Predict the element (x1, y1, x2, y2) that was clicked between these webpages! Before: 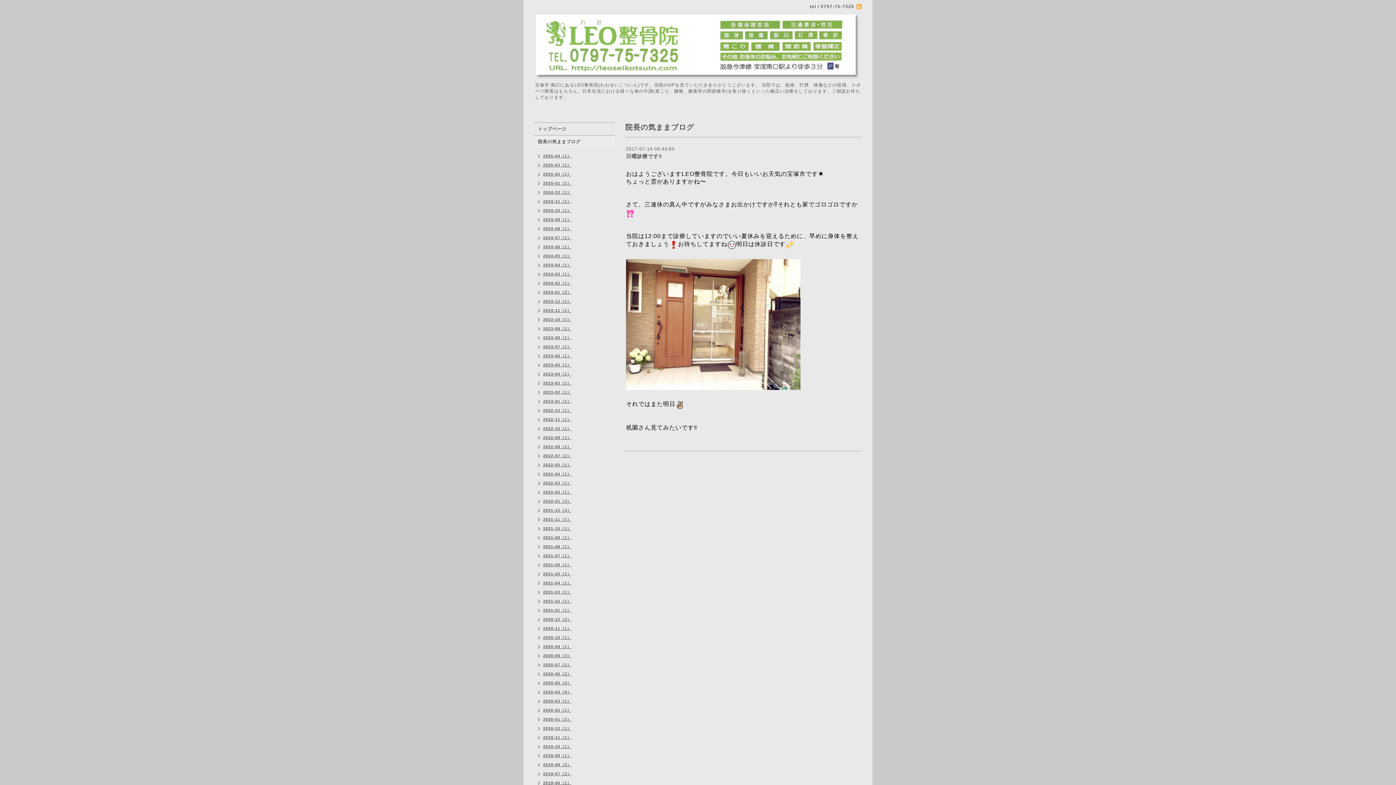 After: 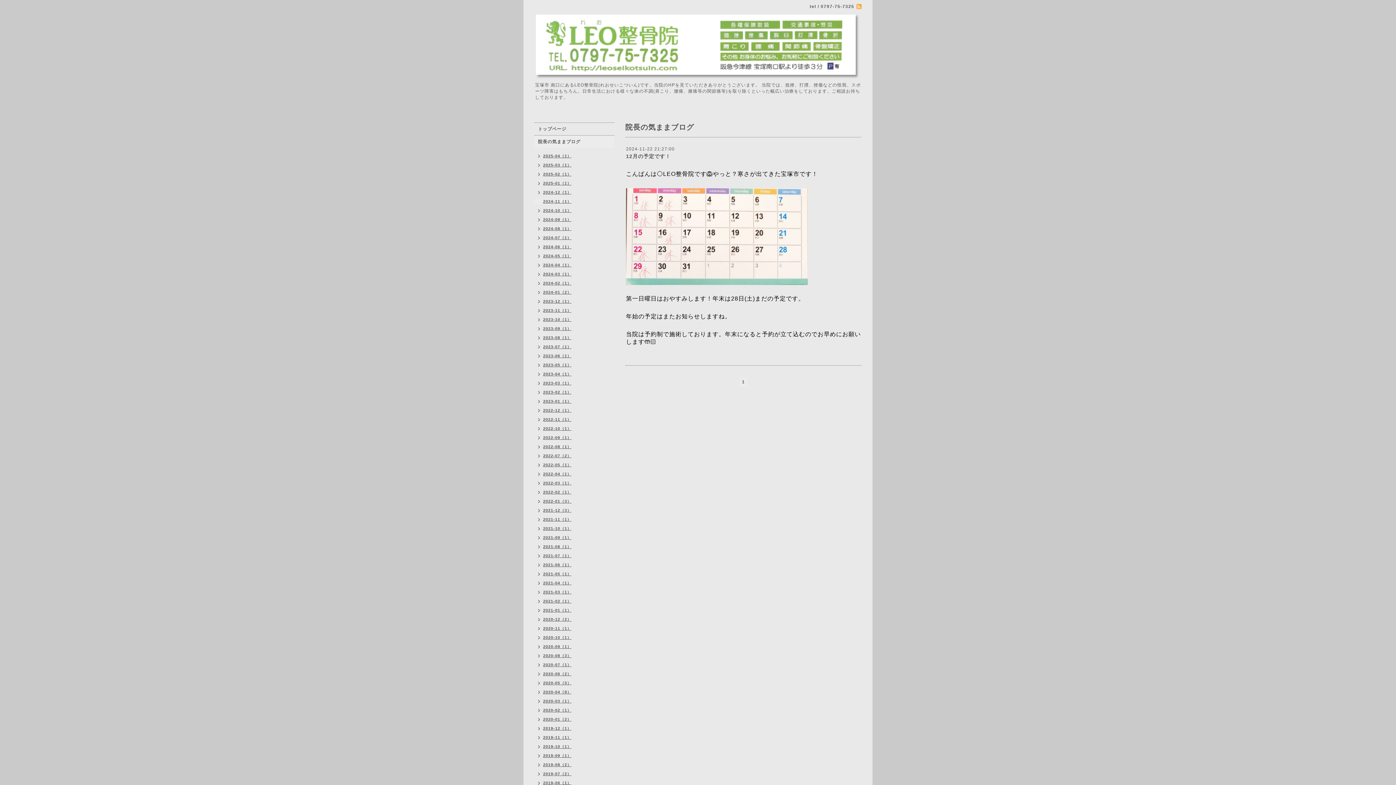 Action: label: 2024-11（1） bbox: (534, 198, 571, 204)